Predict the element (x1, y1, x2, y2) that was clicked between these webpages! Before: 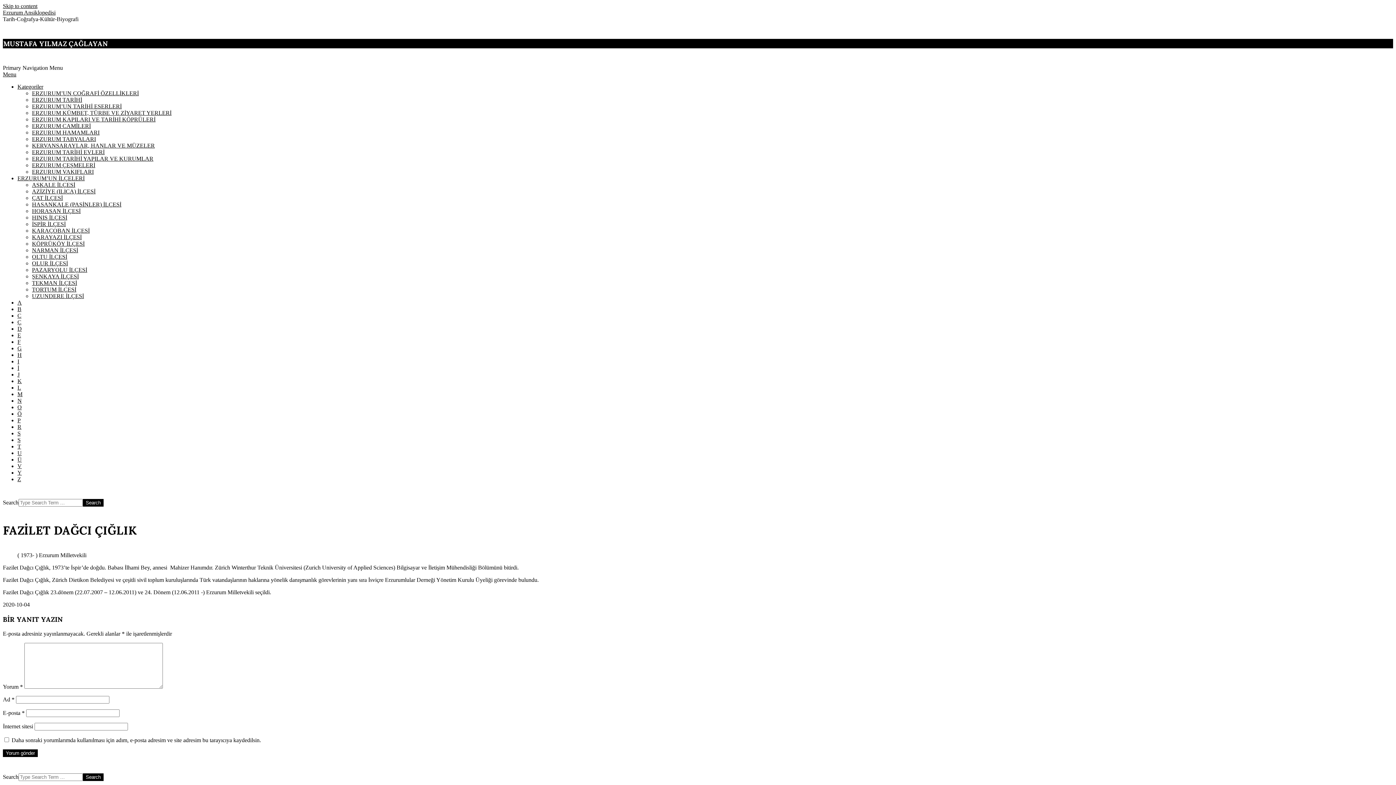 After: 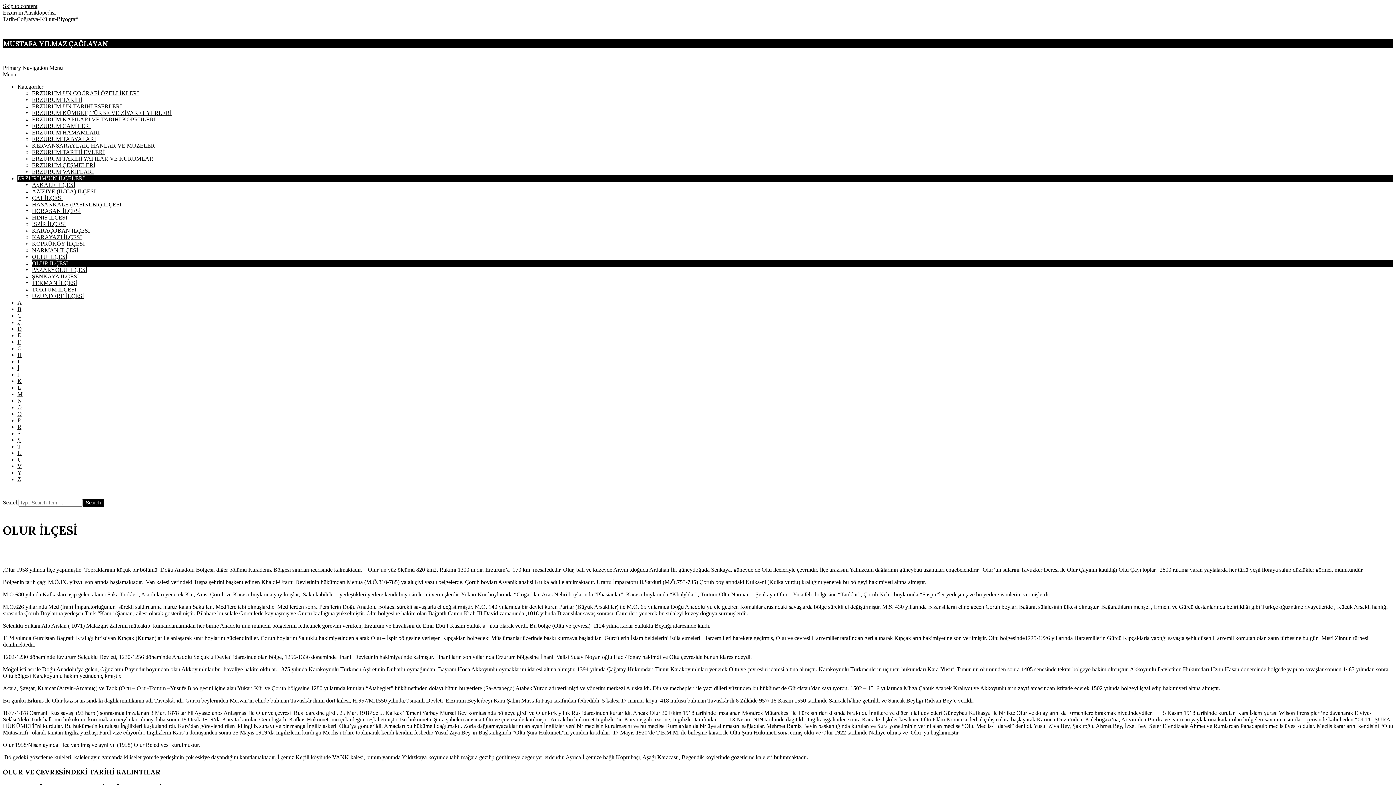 Action: label: OLUR İLÇESİ bbox: (32, 260, 68, 266)